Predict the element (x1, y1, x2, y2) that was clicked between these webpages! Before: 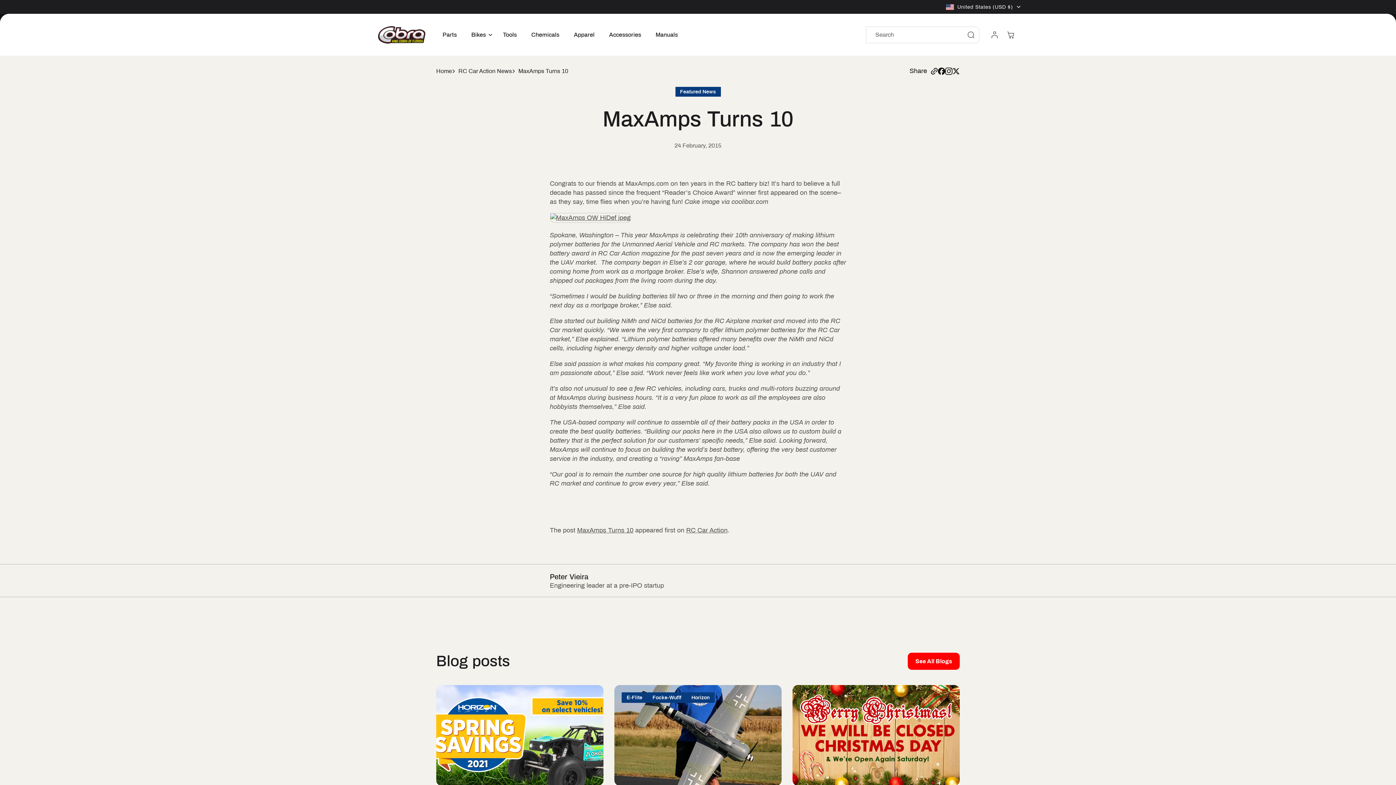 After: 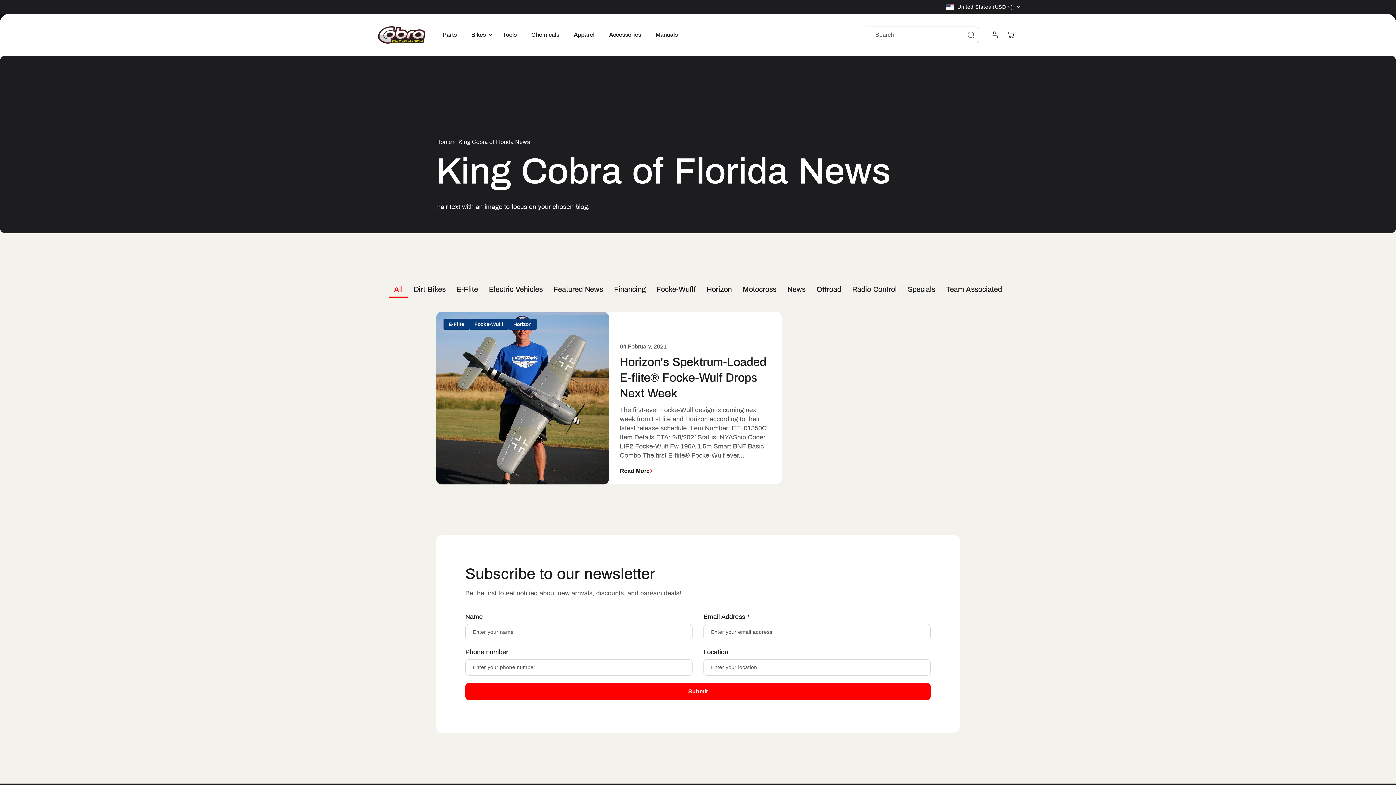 Action: label: E-Flite bbox: (621, 692, 647, 703)